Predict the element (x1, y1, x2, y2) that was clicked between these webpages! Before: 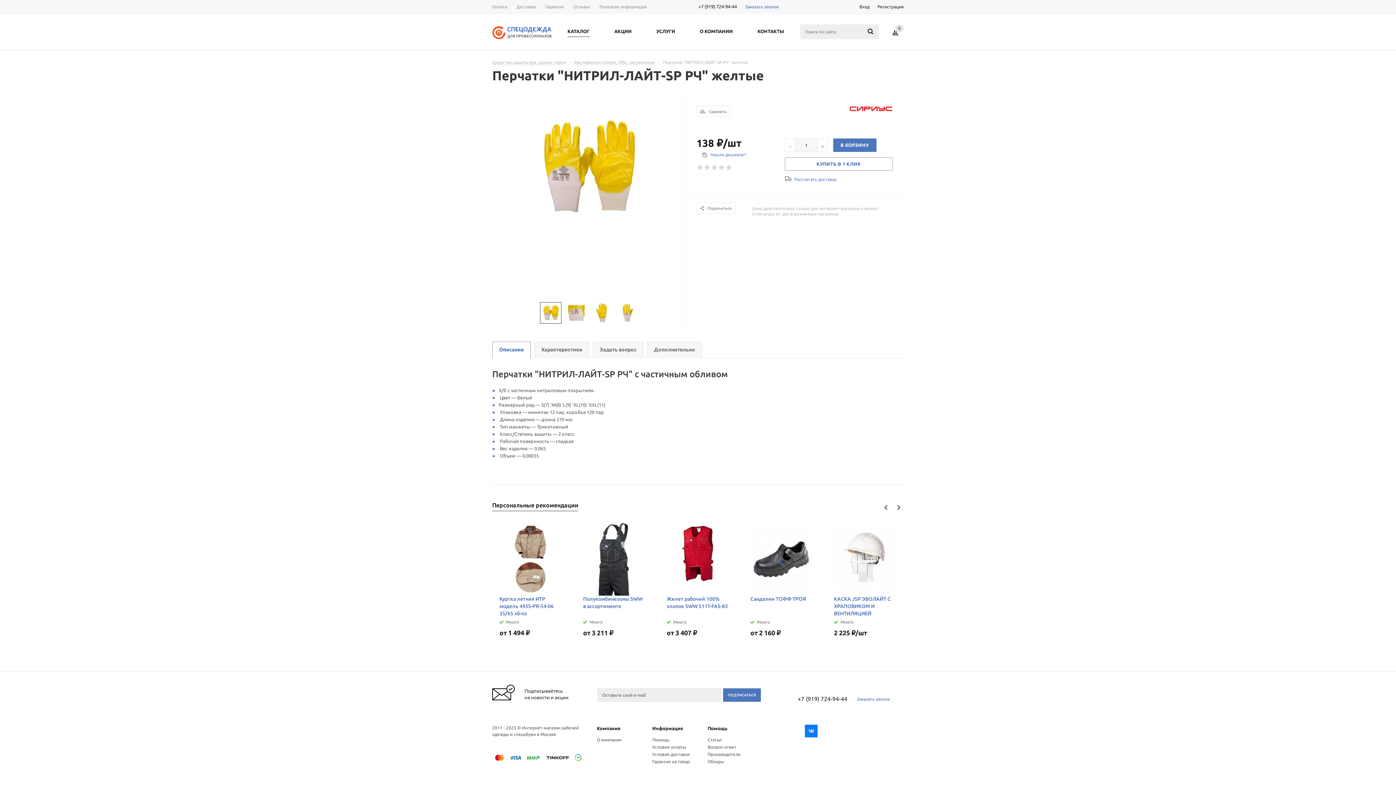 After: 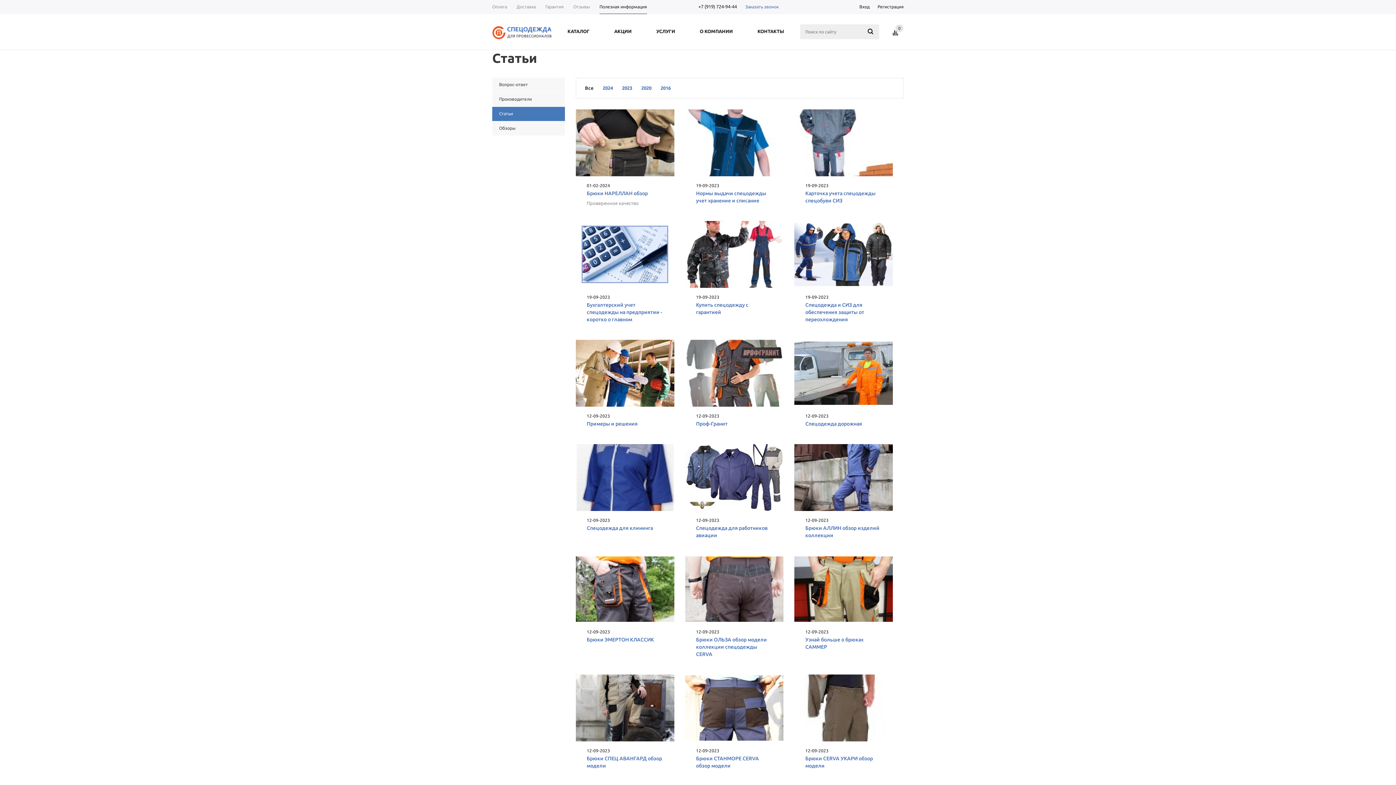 Action: bbox: (707, 737, 721, 742) label: Статьи